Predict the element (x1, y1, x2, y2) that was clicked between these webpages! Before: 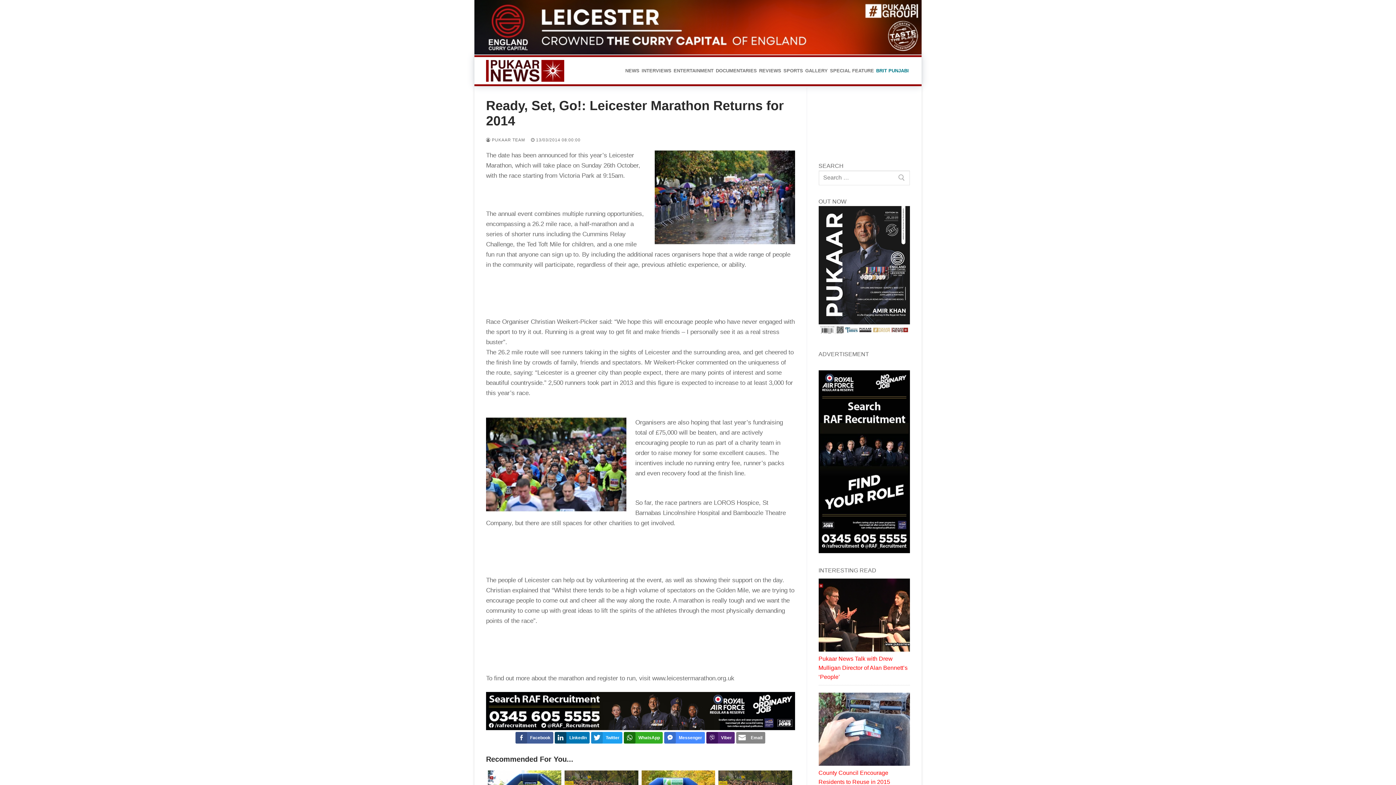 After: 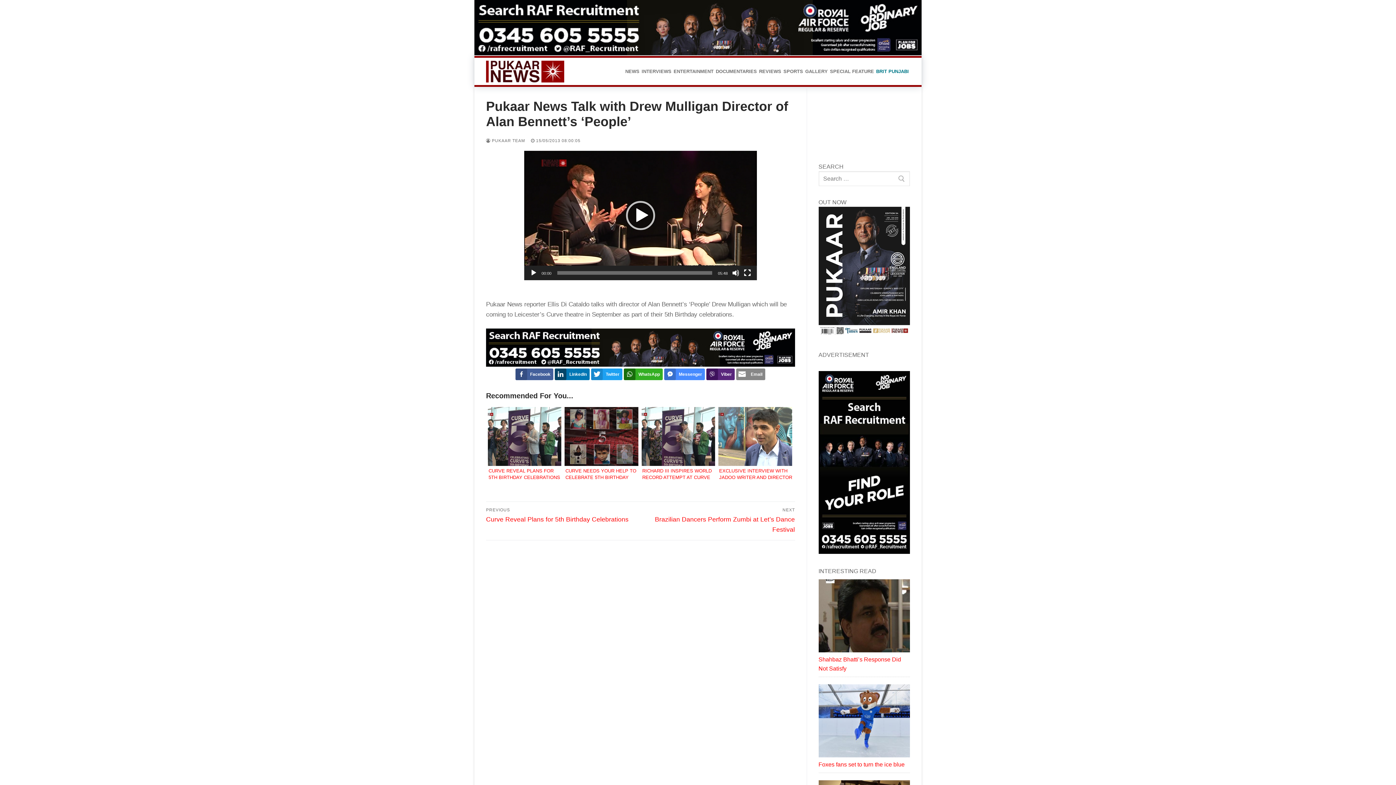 Action: bbox: (818, 647, 910, 653)